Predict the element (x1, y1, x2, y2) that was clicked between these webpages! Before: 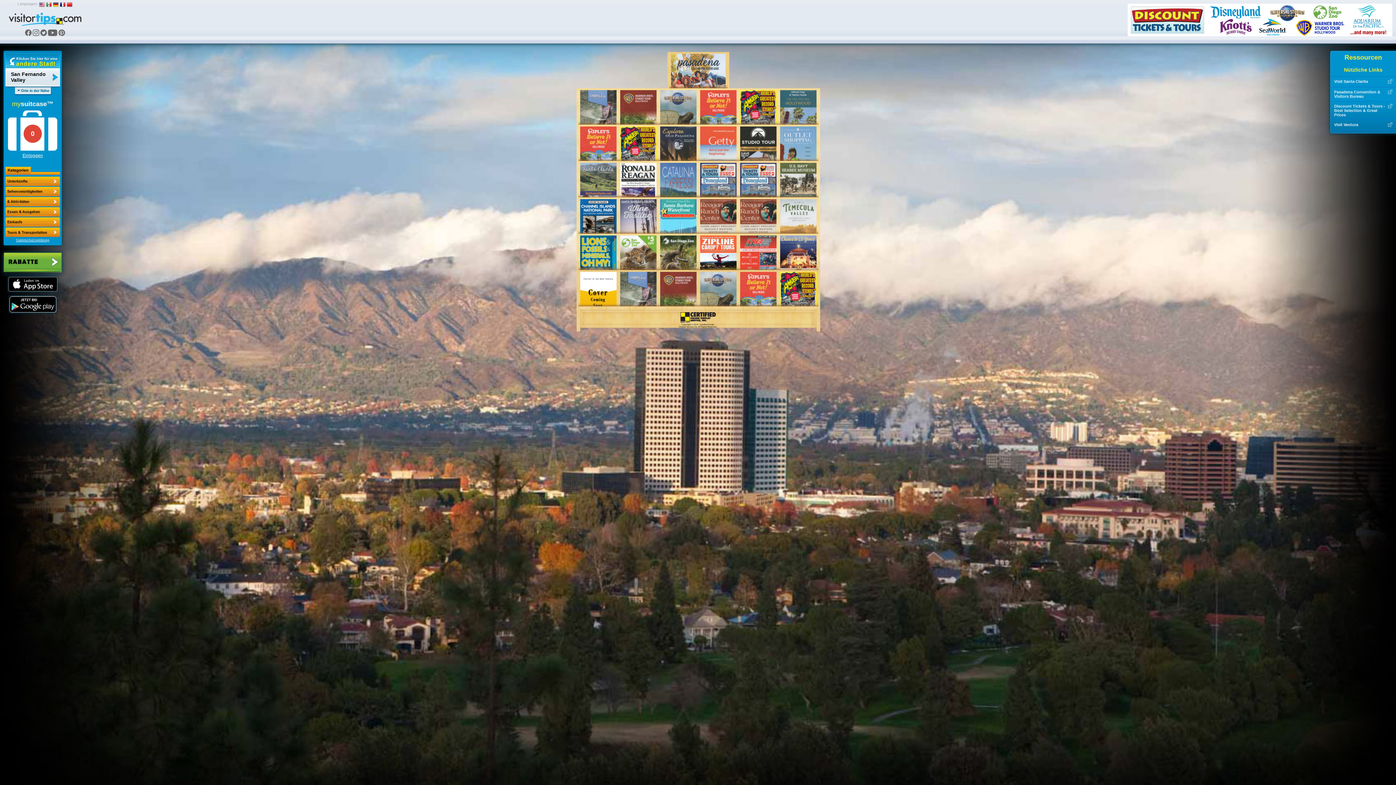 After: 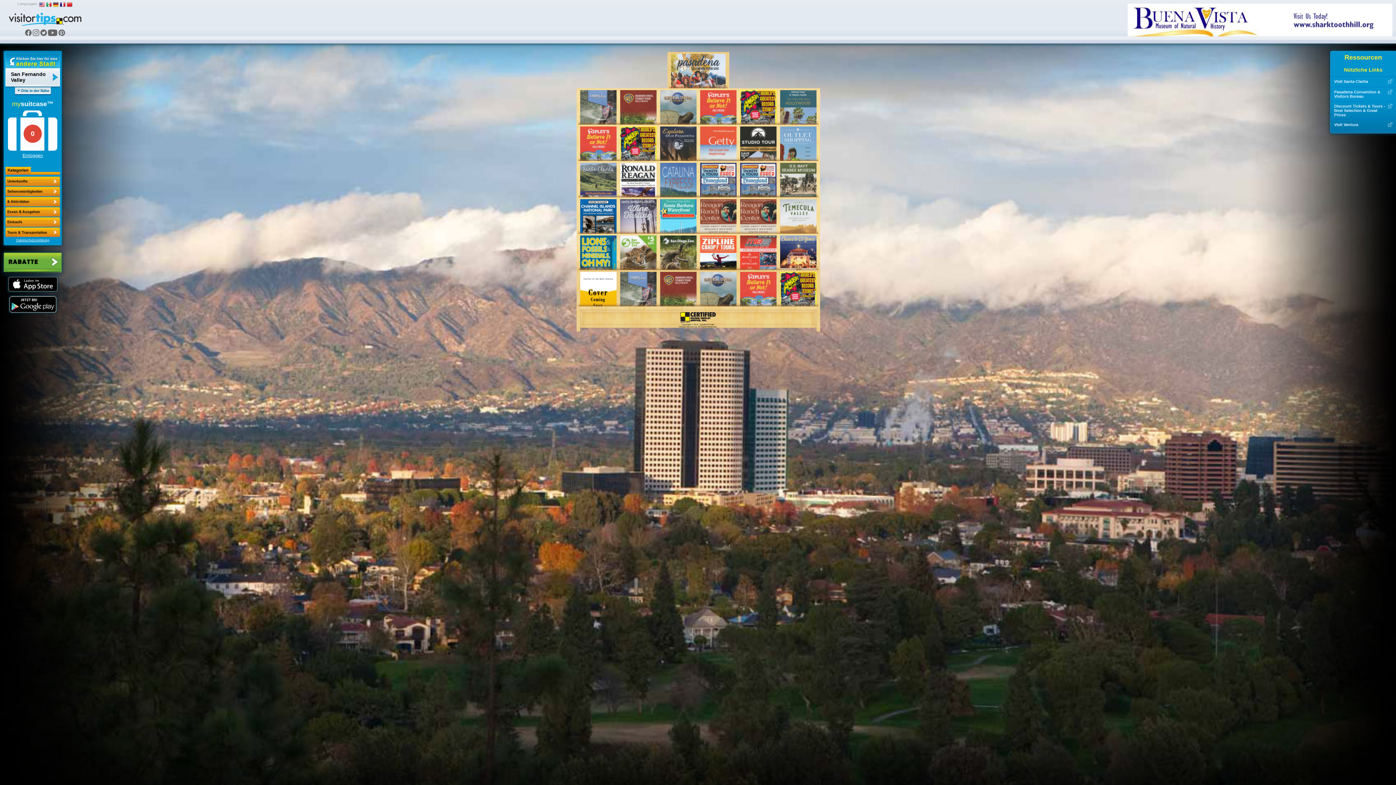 Action: bbox: (40, 29, 46, 37)